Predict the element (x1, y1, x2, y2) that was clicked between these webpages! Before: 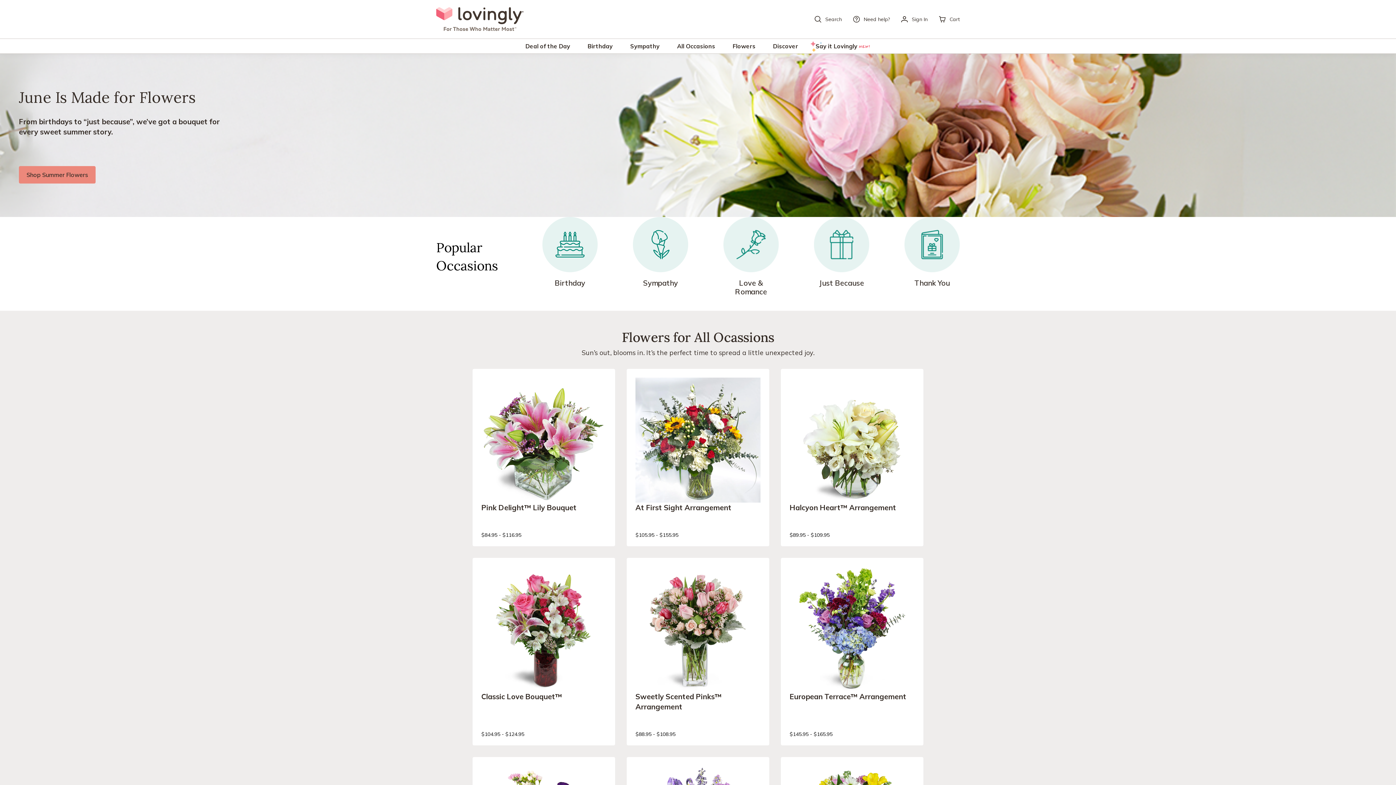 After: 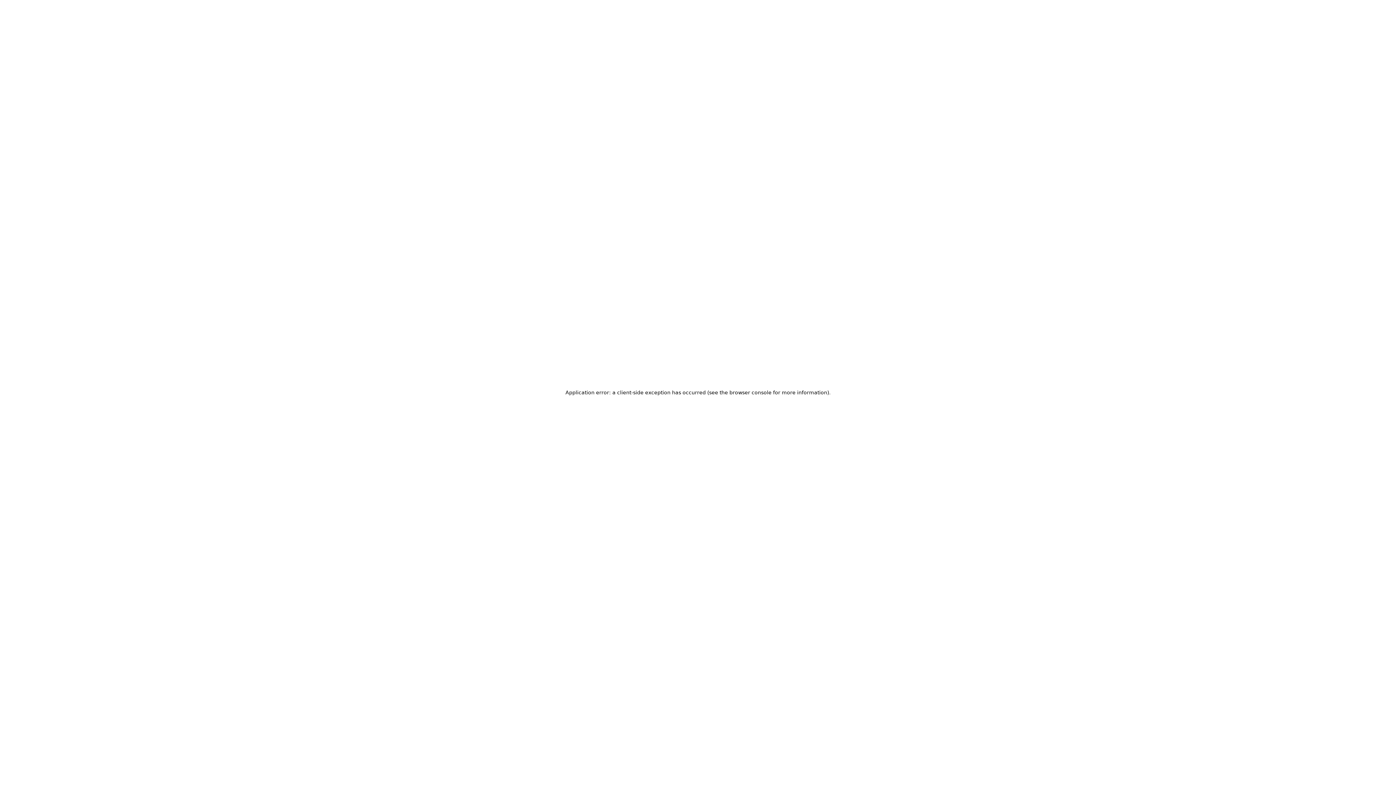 Action: label: Halcyon Heart™ Arrangement bbox: (789, 377, 914, 502)